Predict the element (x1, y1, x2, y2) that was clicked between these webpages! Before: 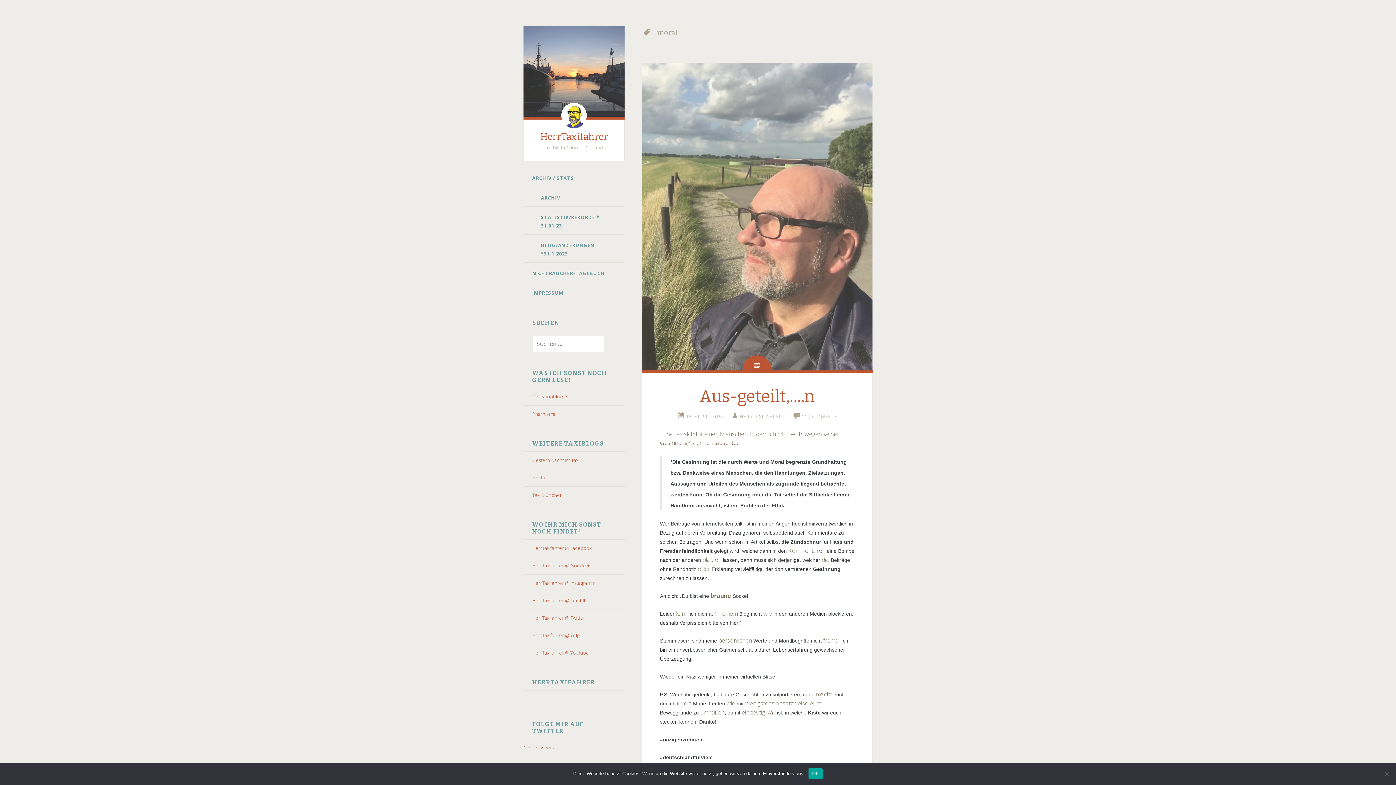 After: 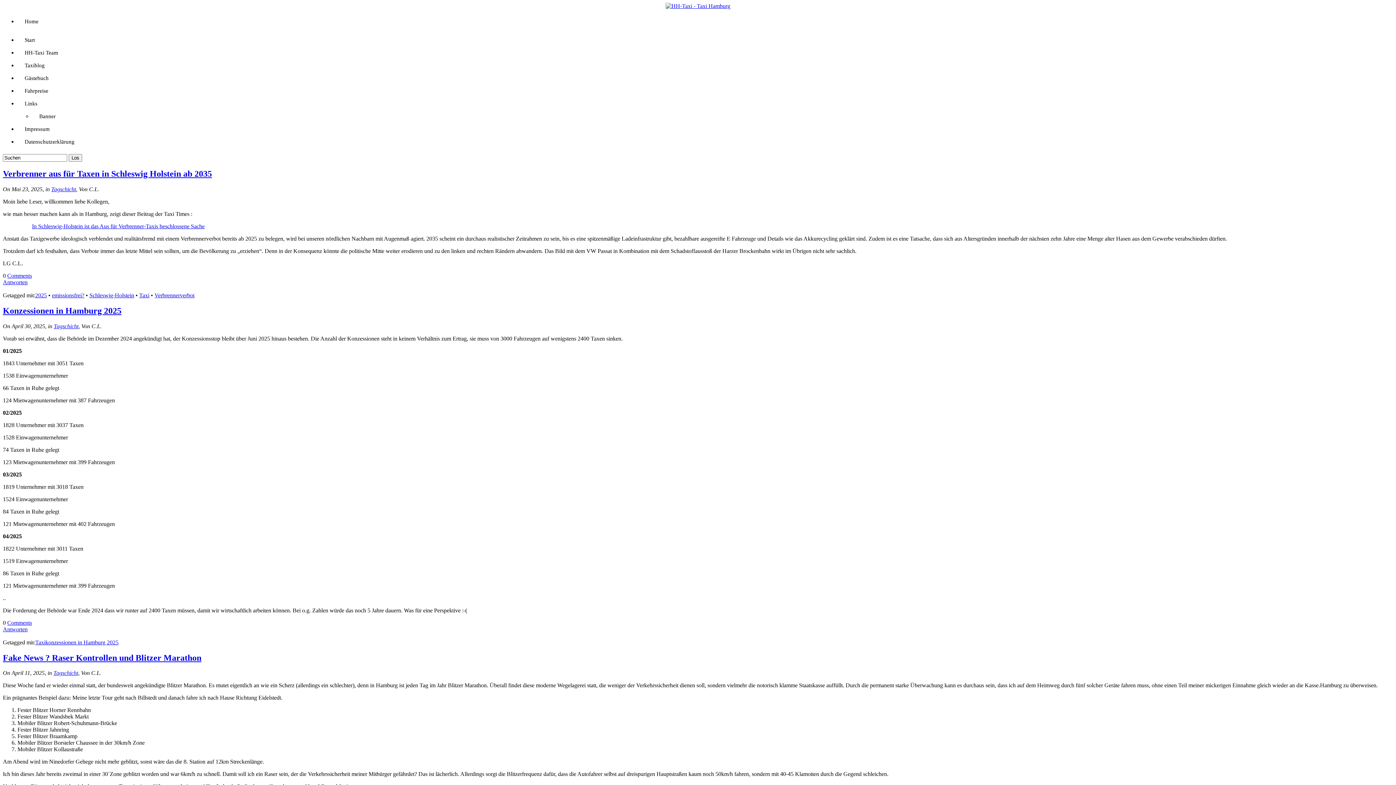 Action: label: HH-Taxi bbox: (532, 474, 548, 481)